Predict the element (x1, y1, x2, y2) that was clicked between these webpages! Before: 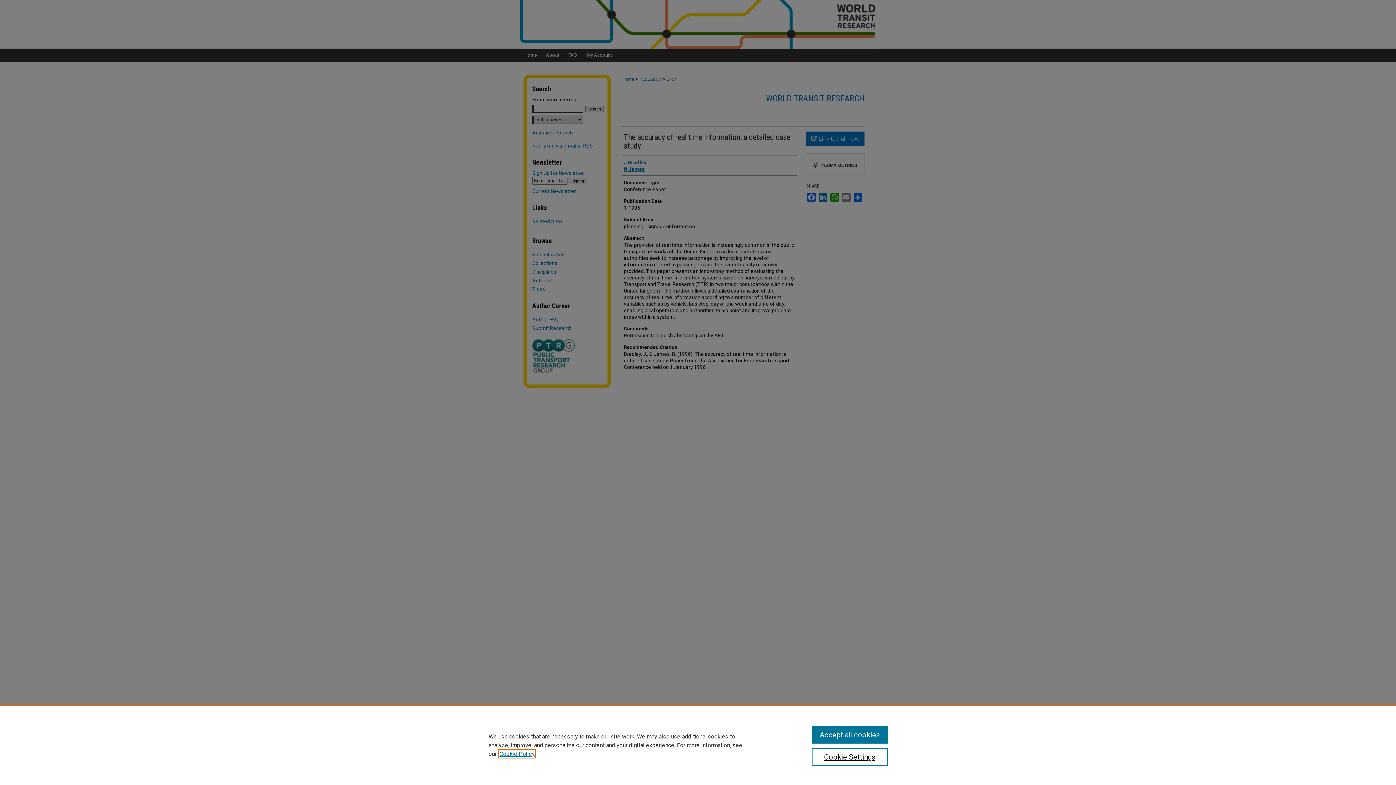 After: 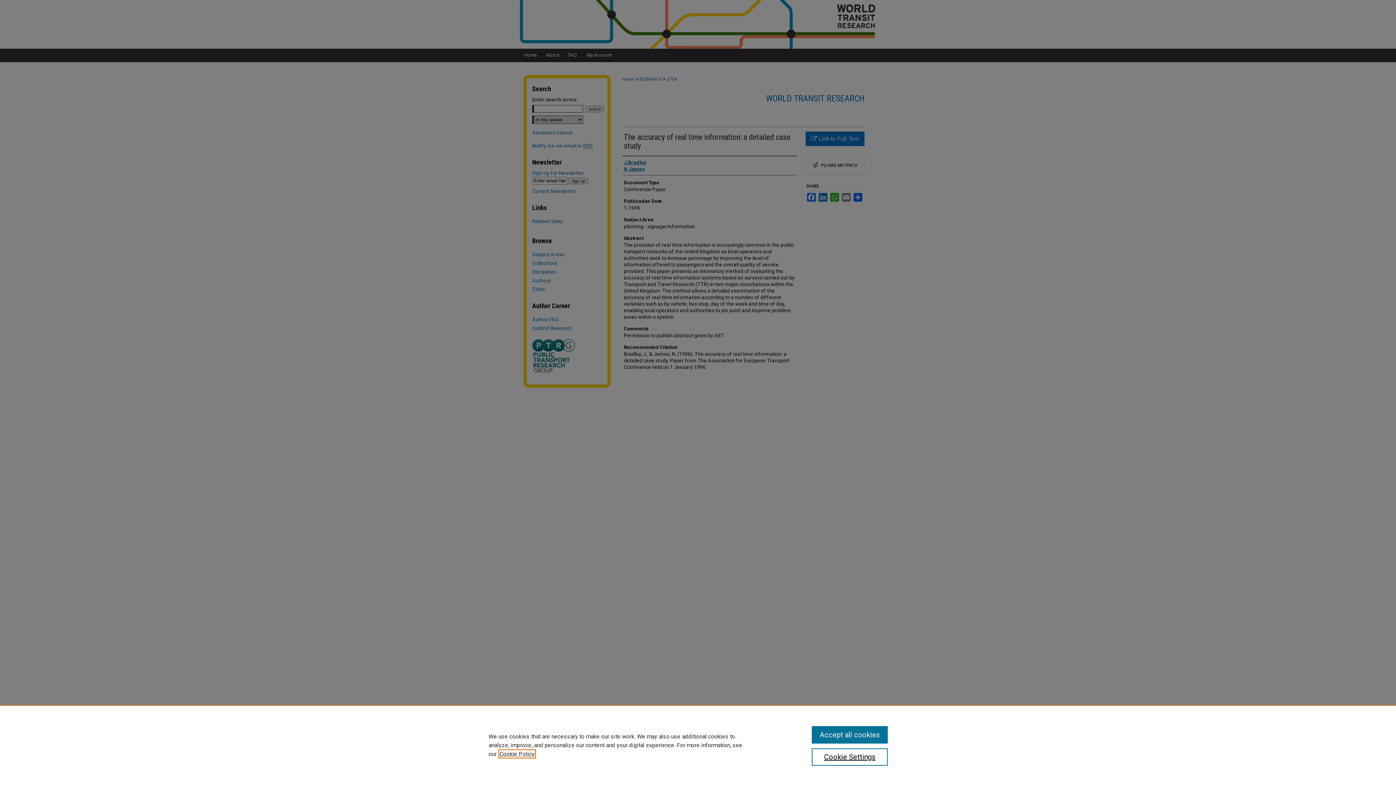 Action: bbox: (499, 750, 534, 757) label: , opens in a new tab